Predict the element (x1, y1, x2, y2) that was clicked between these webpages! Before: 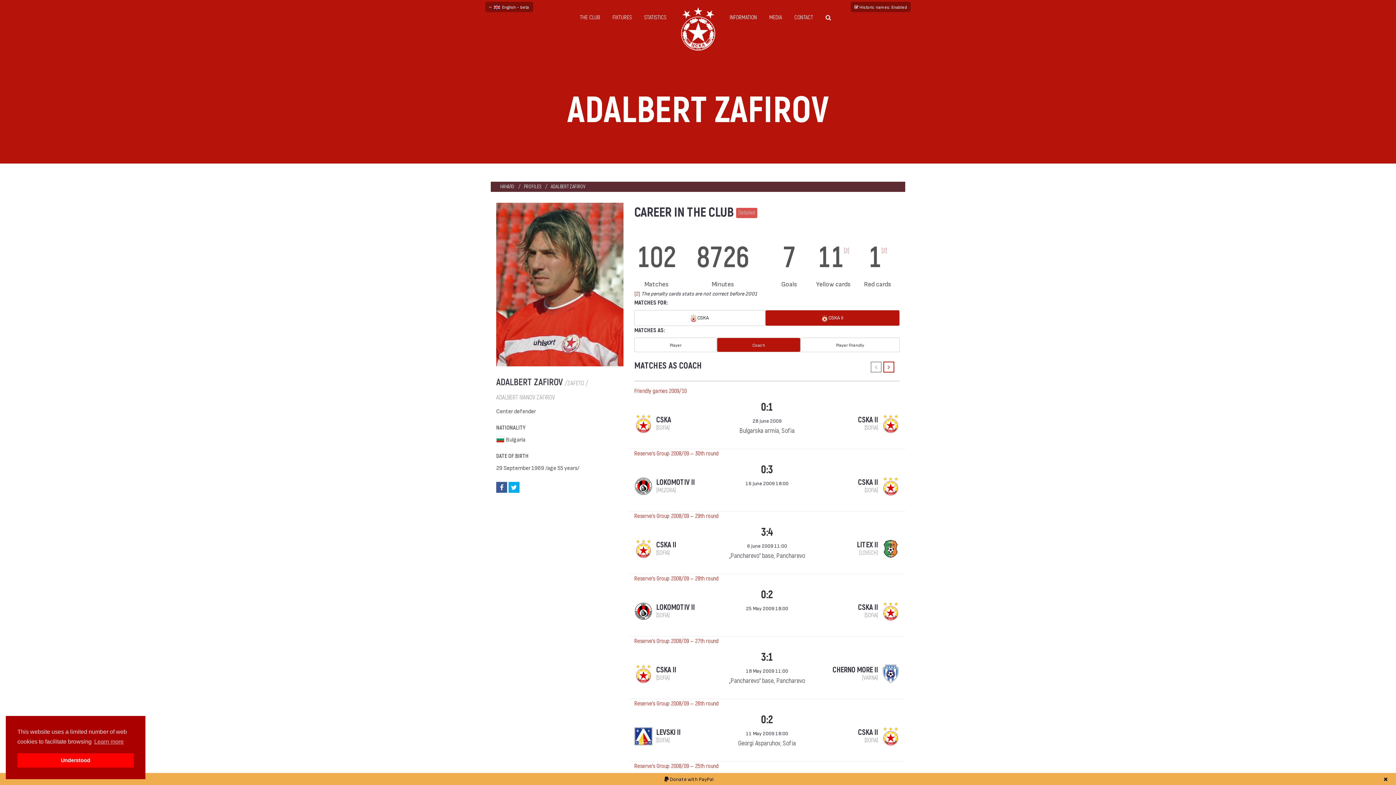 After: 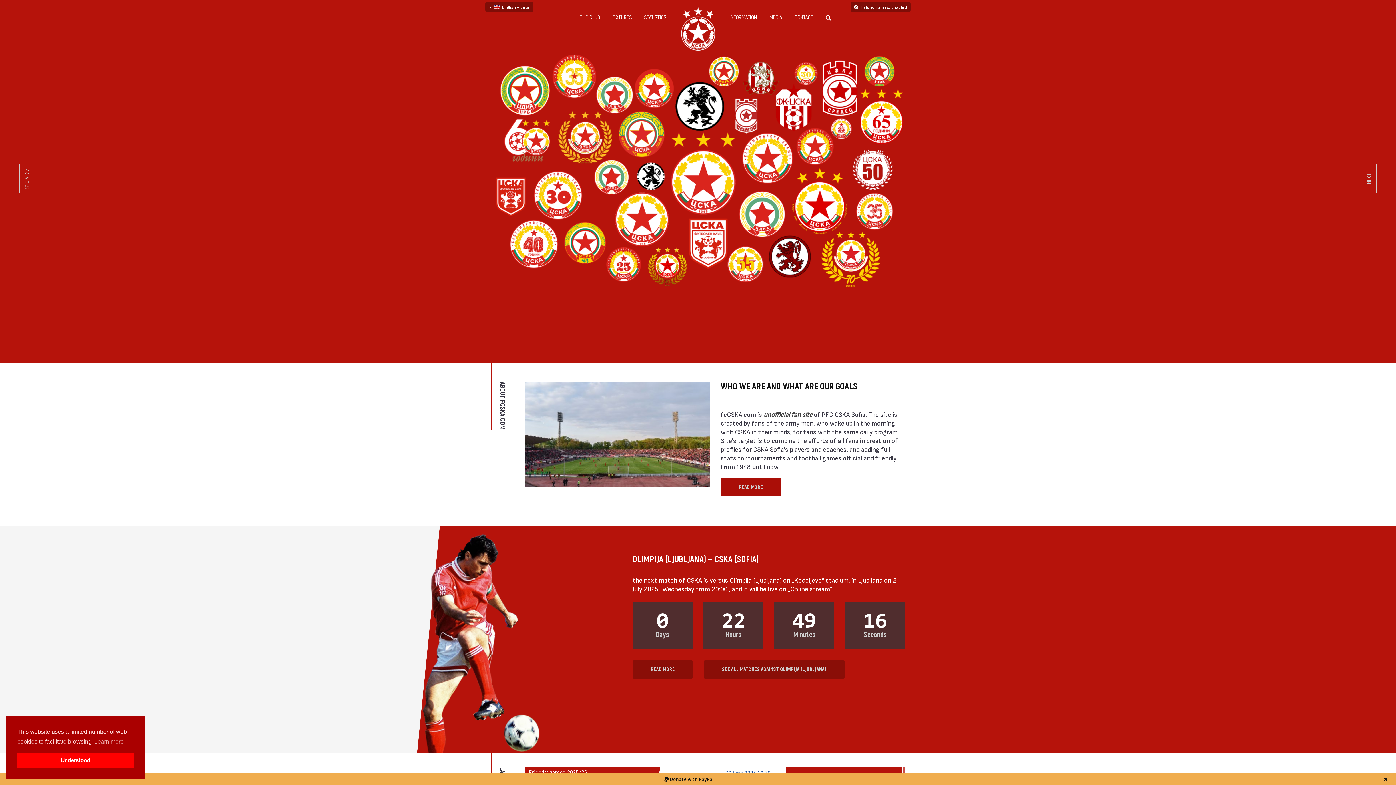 Action: bbox: (500, 181, 514, 192) label: НАЧАЛО